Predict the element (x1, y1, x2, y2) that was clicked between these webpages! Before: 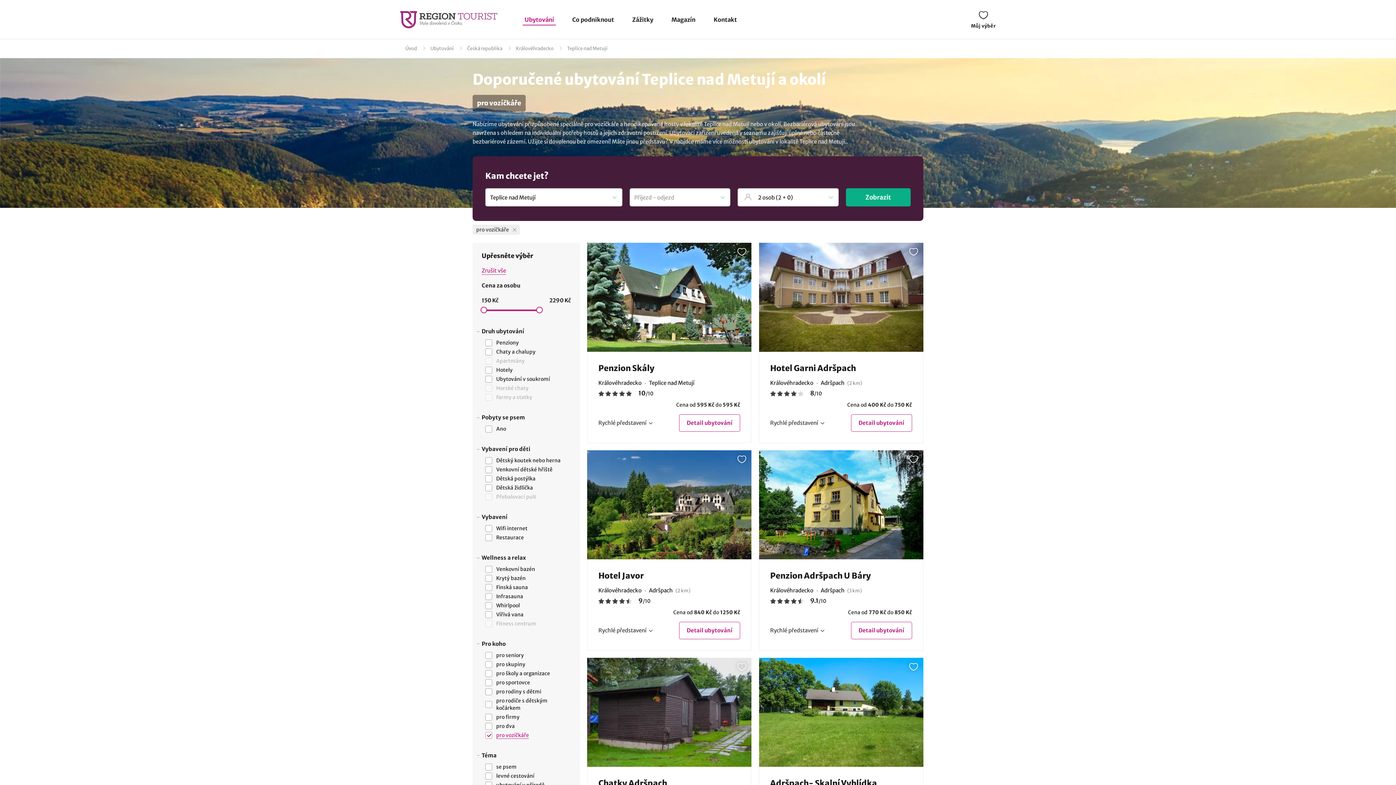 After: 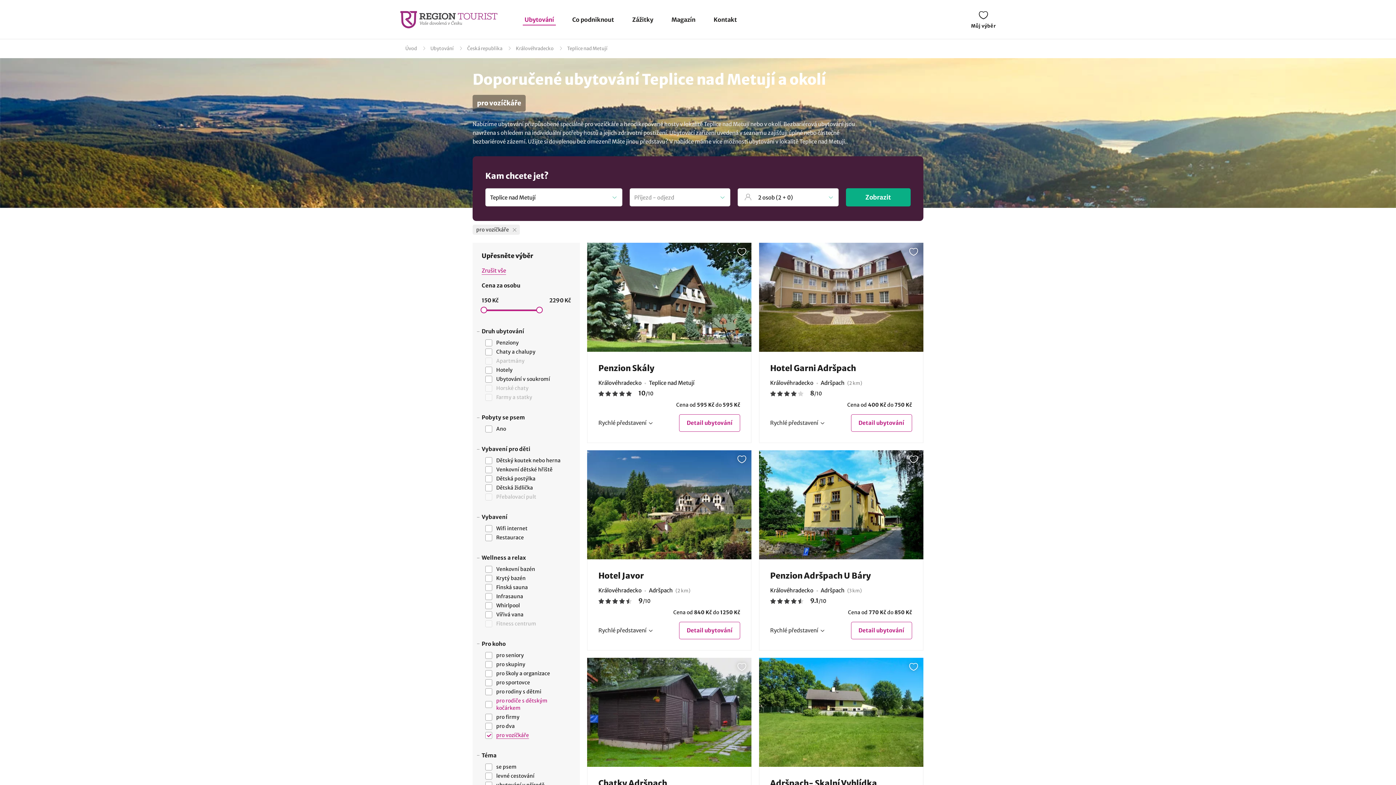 Action: label: pro rodiče s dětským kočárkem bbox: (496, 697, 570, 712)